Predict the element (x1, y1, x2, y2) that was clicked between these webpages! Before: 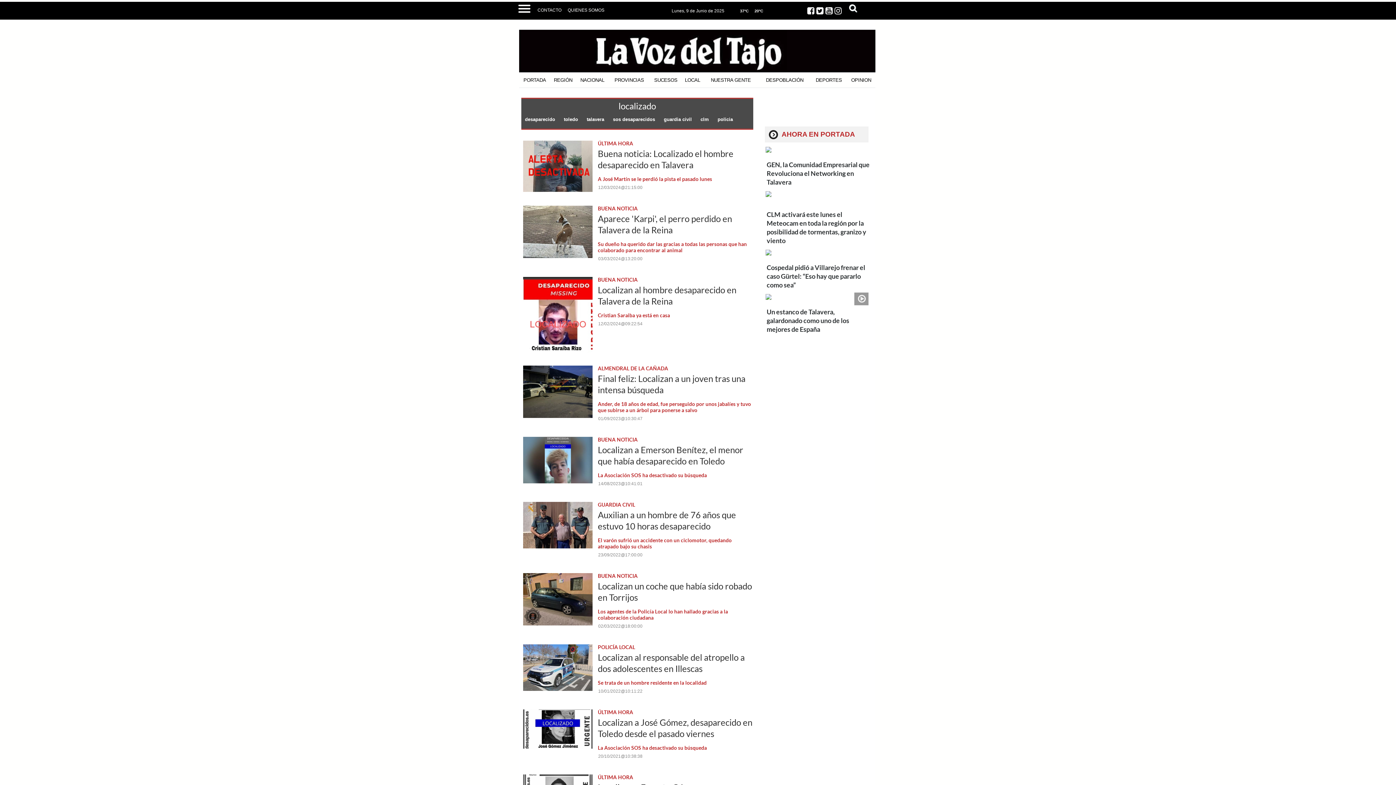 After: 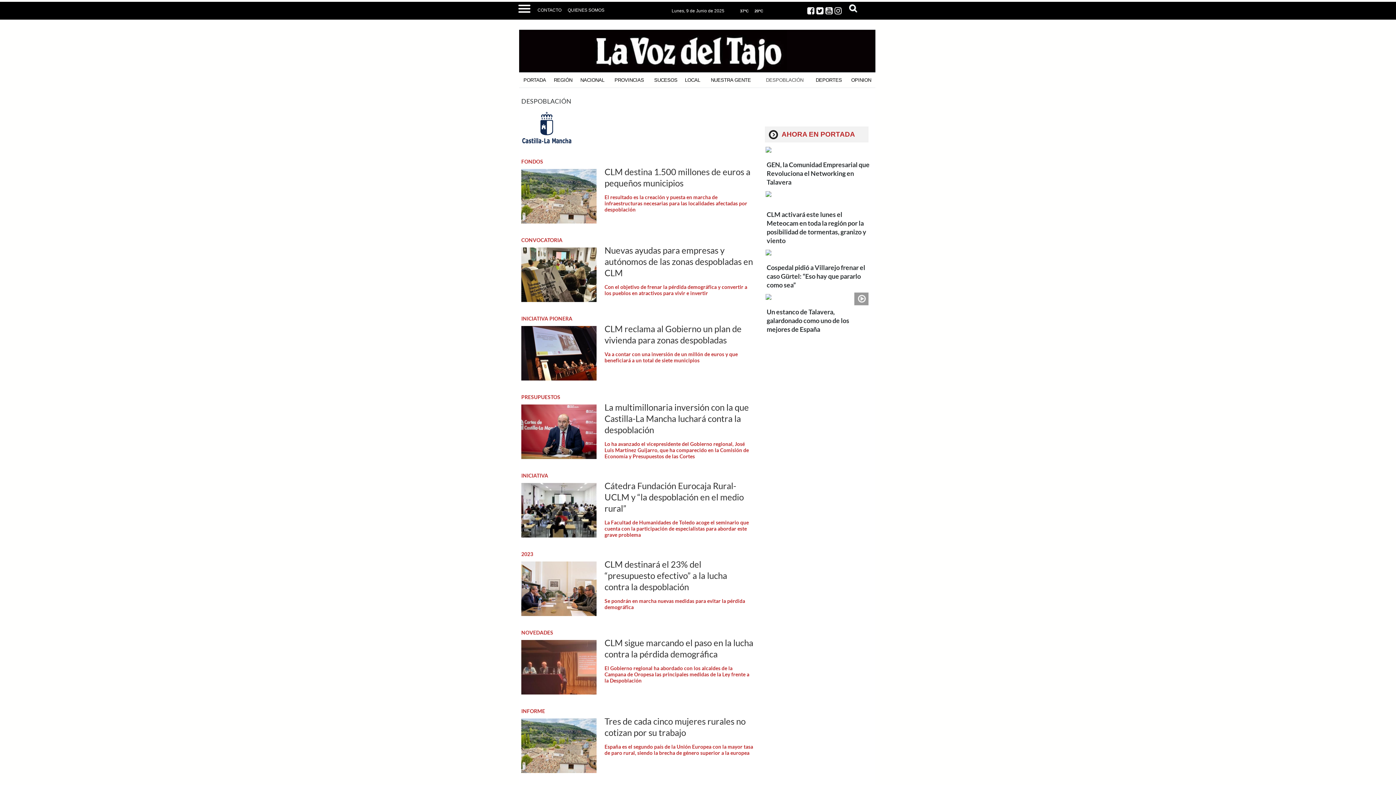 Action: label: DESPOBLACIÓN bbox: (758, 72, 810, 87)